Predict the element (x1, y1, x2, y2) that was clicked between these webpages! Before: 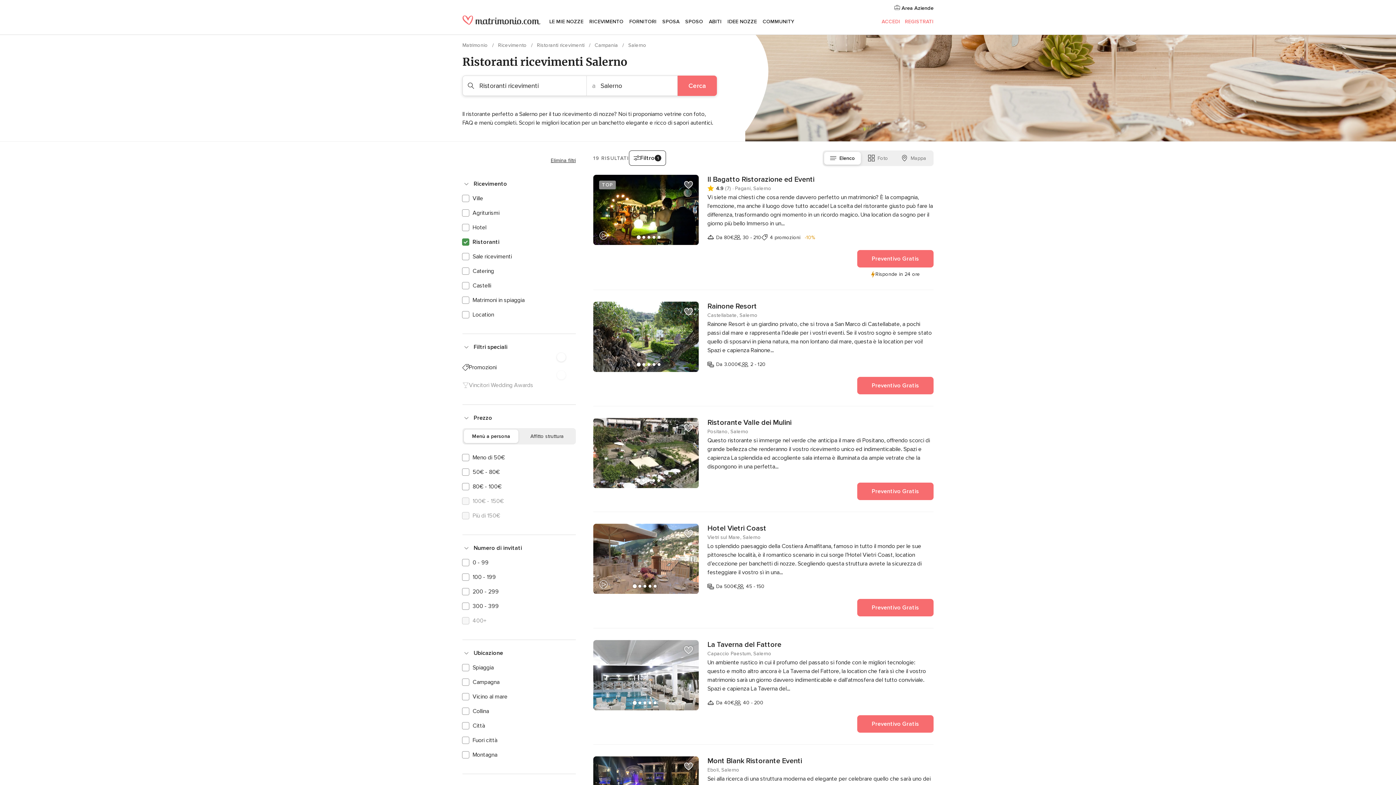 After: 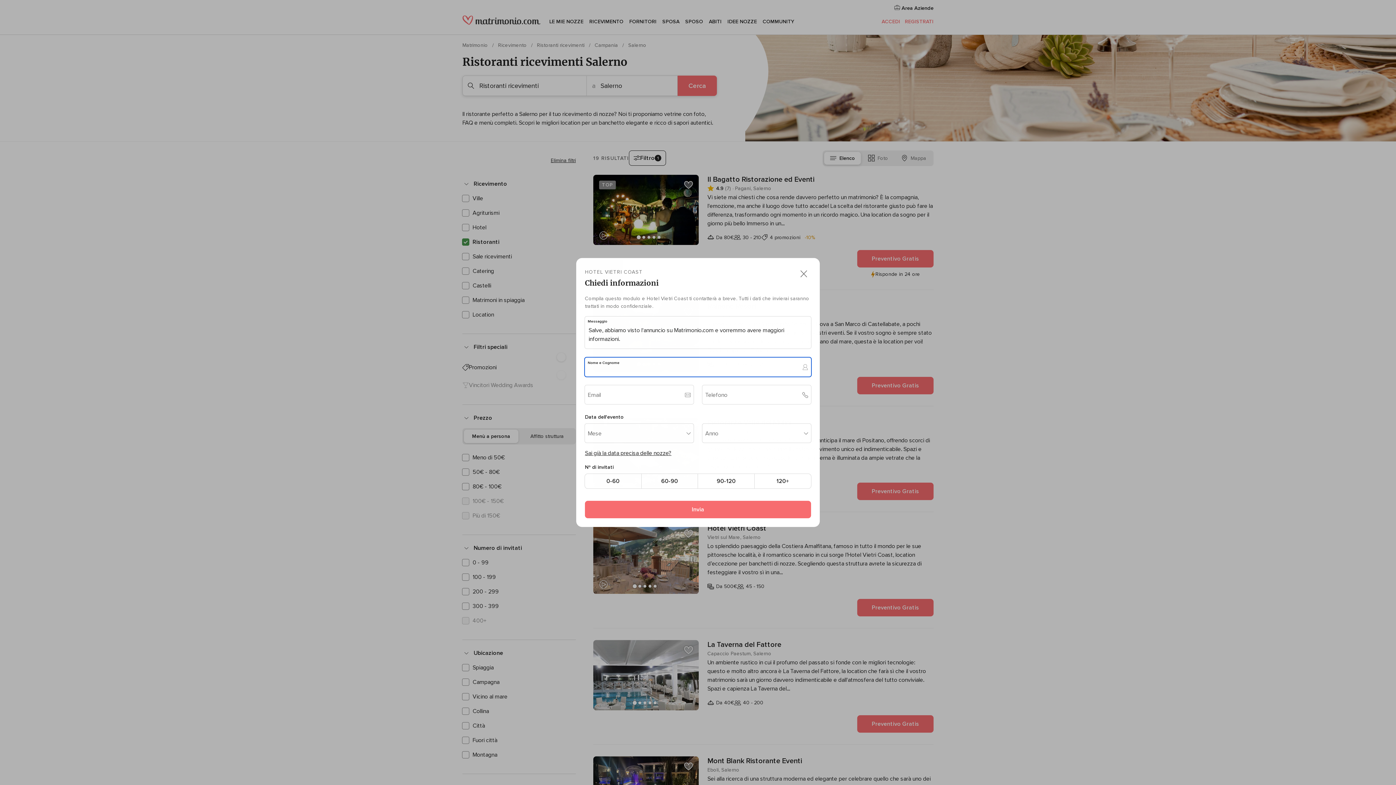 Action: label: Preventivo Gratis bbox: (857, 599, 933, 616)